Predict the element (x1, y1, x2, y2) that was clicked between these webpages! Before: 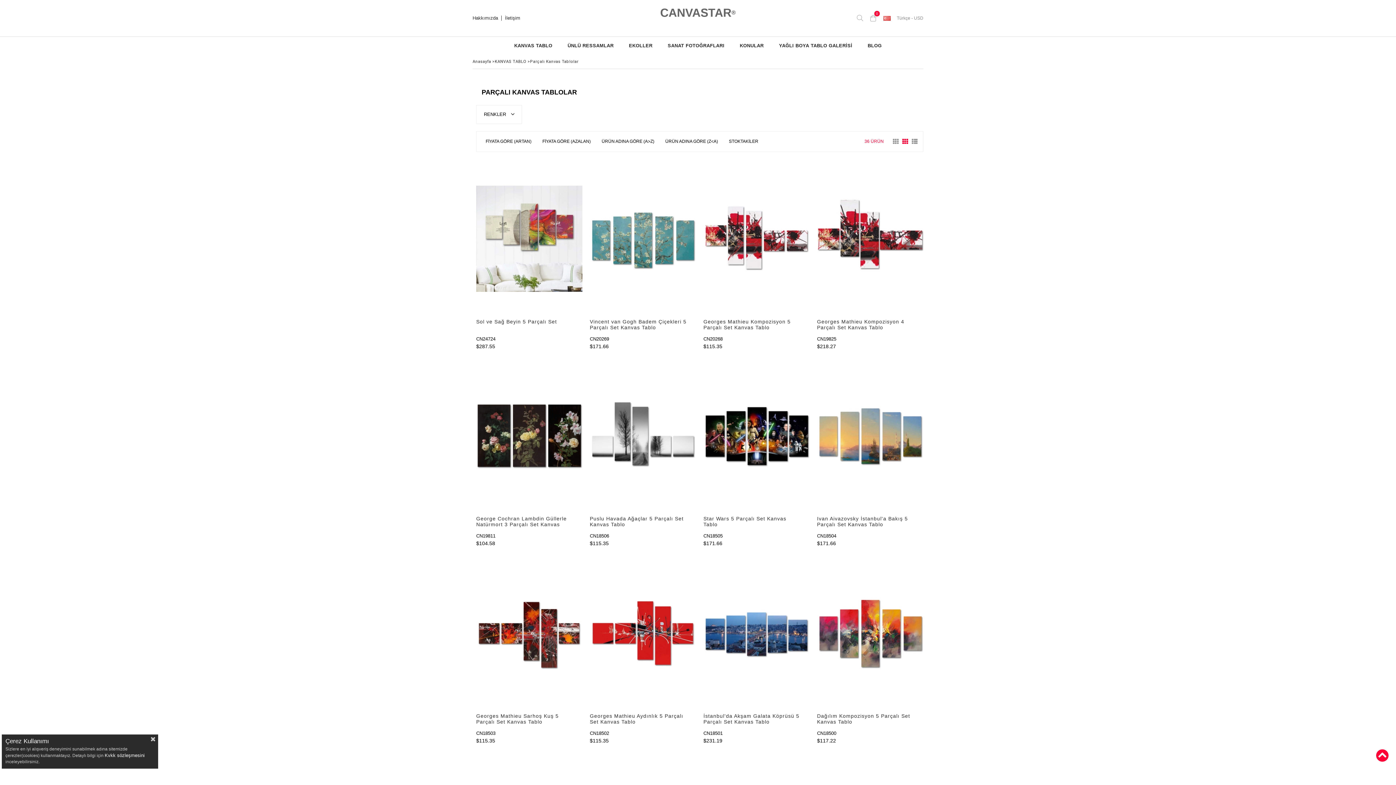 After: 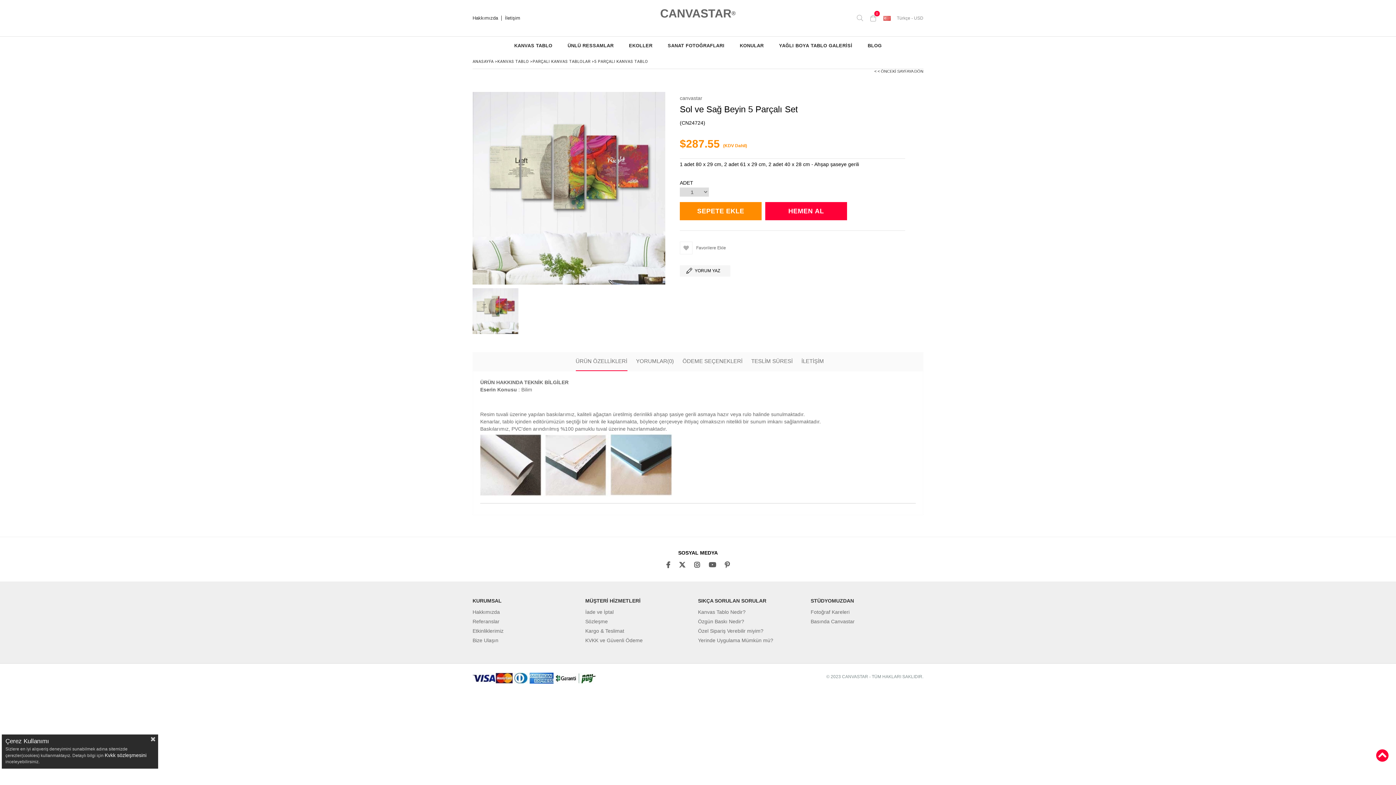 Action: label: Sol ve Sağ Beyin 5 Parçalı Set bbox: (476, 318, 573, 331)